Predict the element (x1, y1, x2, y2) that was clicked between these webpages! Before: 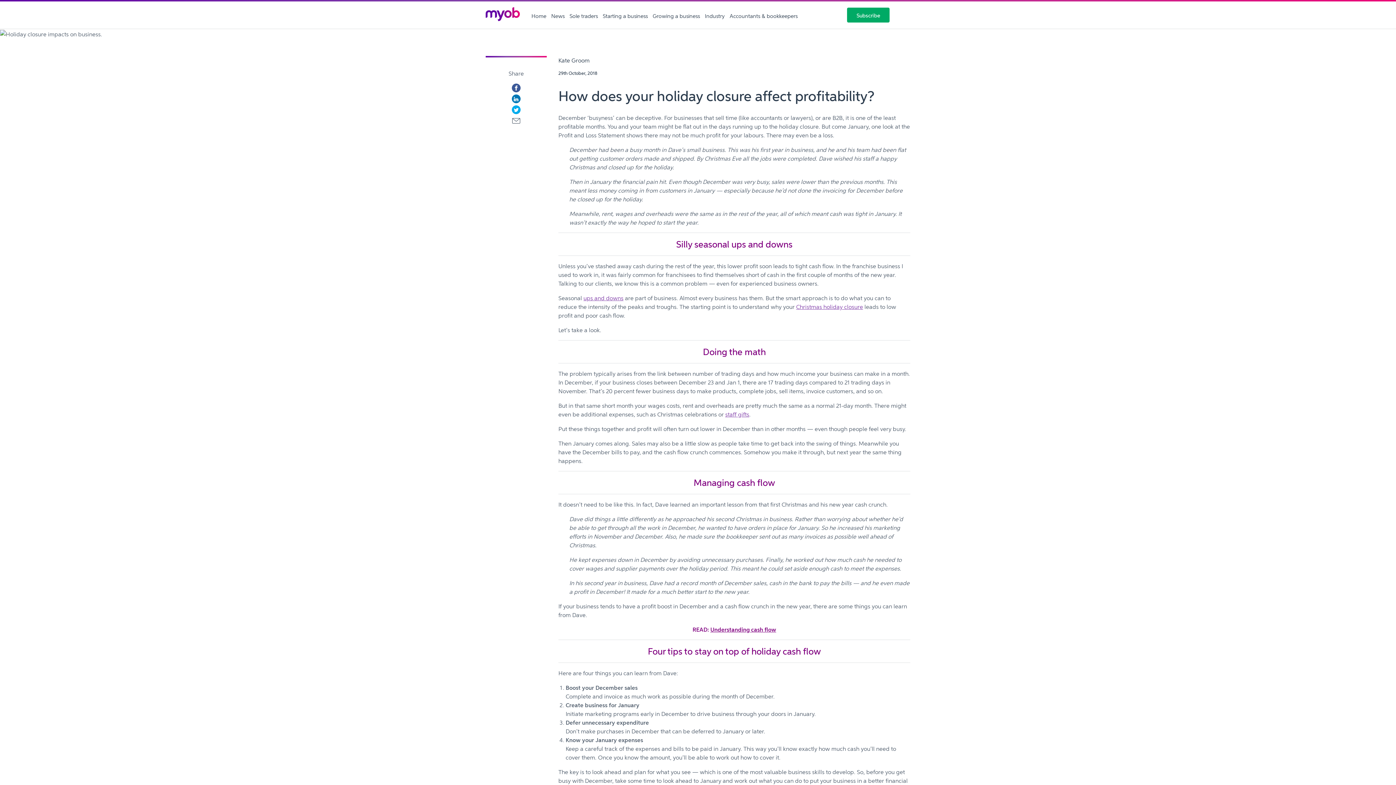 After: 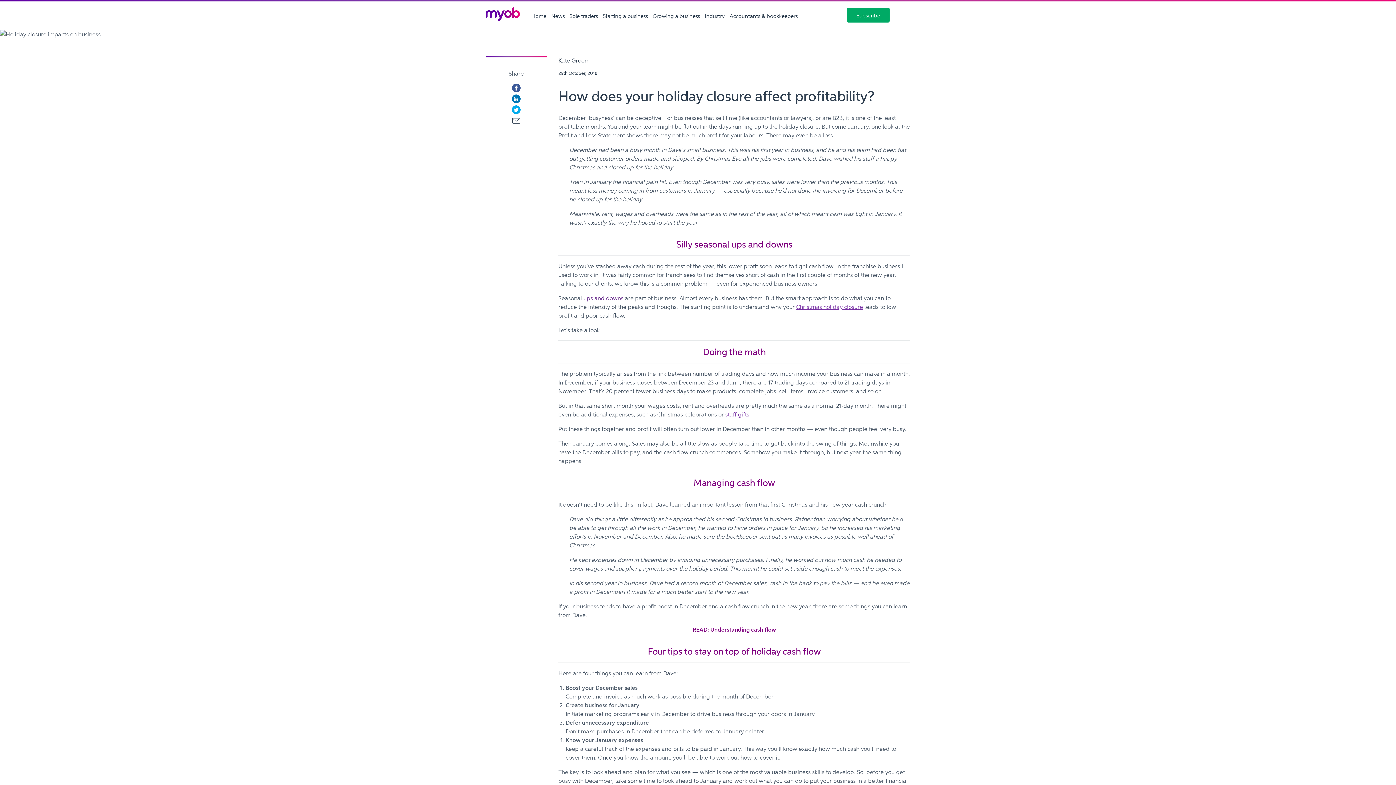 Action: label: ups and downs bbox: (583, 294, 623, 301)